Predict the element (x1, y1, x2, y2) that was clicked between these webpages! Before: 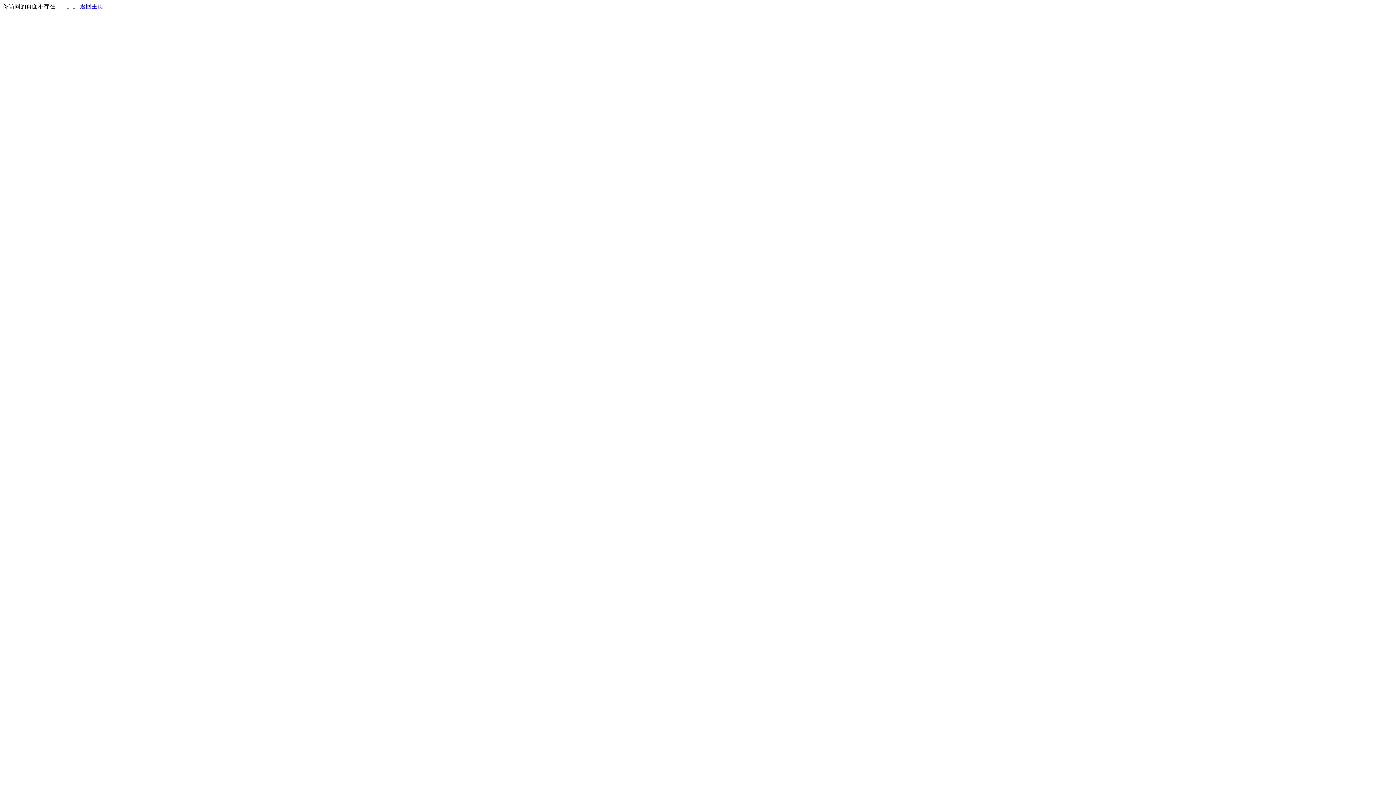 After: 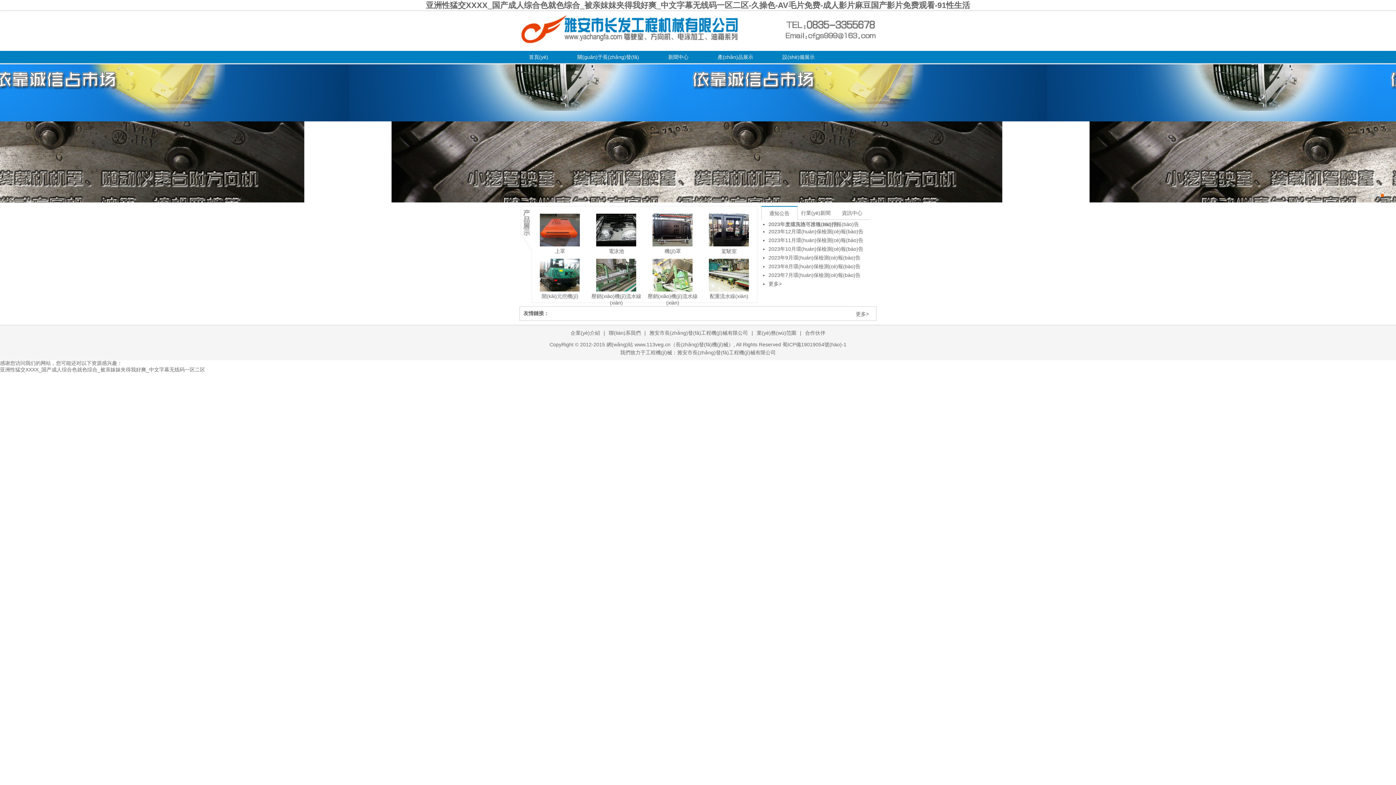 Action: label: 返回主页 bbox: (80, 3, 103, 9)